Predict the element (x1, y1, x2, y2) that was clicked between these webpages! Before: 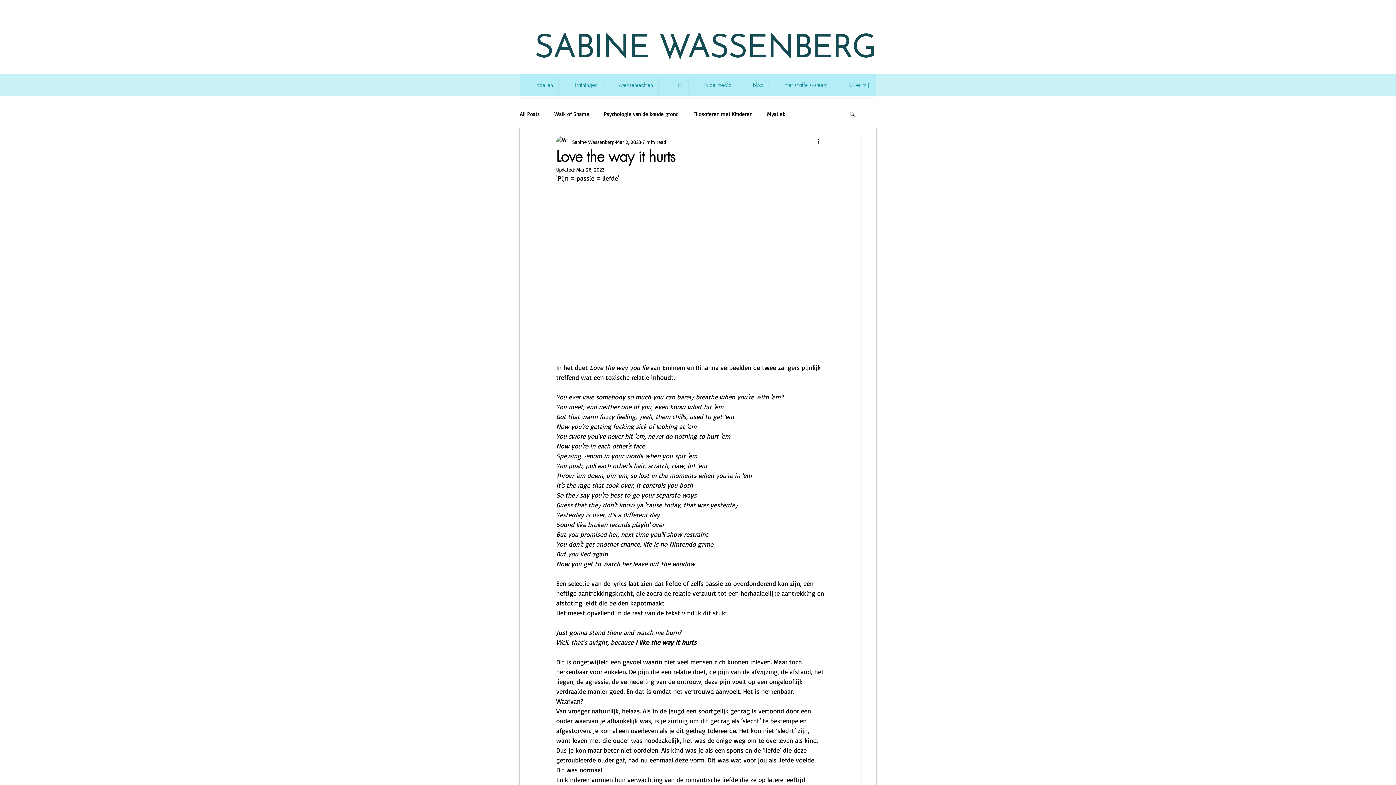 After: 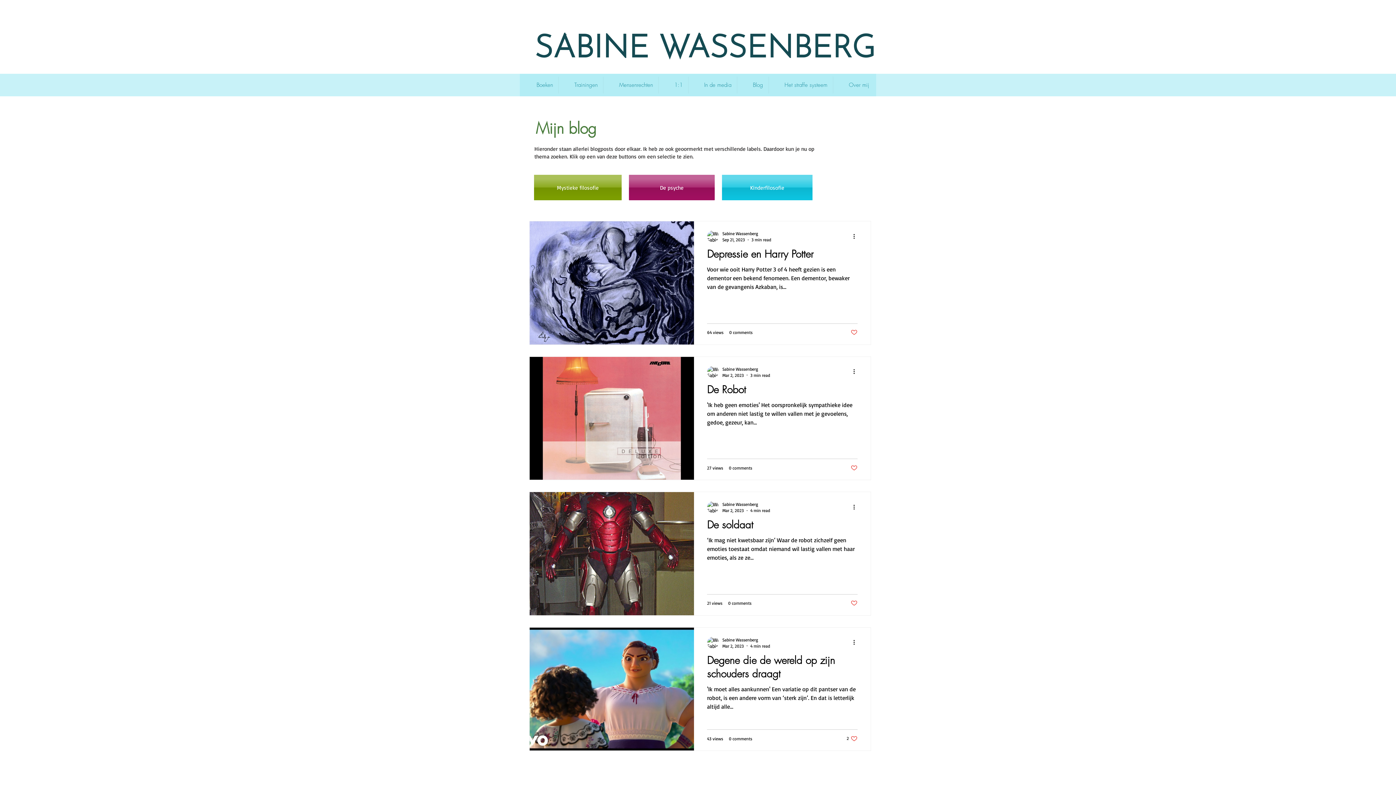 Action: bbox: (604, 110, 678, 117) label: Psychologie van de koude grond